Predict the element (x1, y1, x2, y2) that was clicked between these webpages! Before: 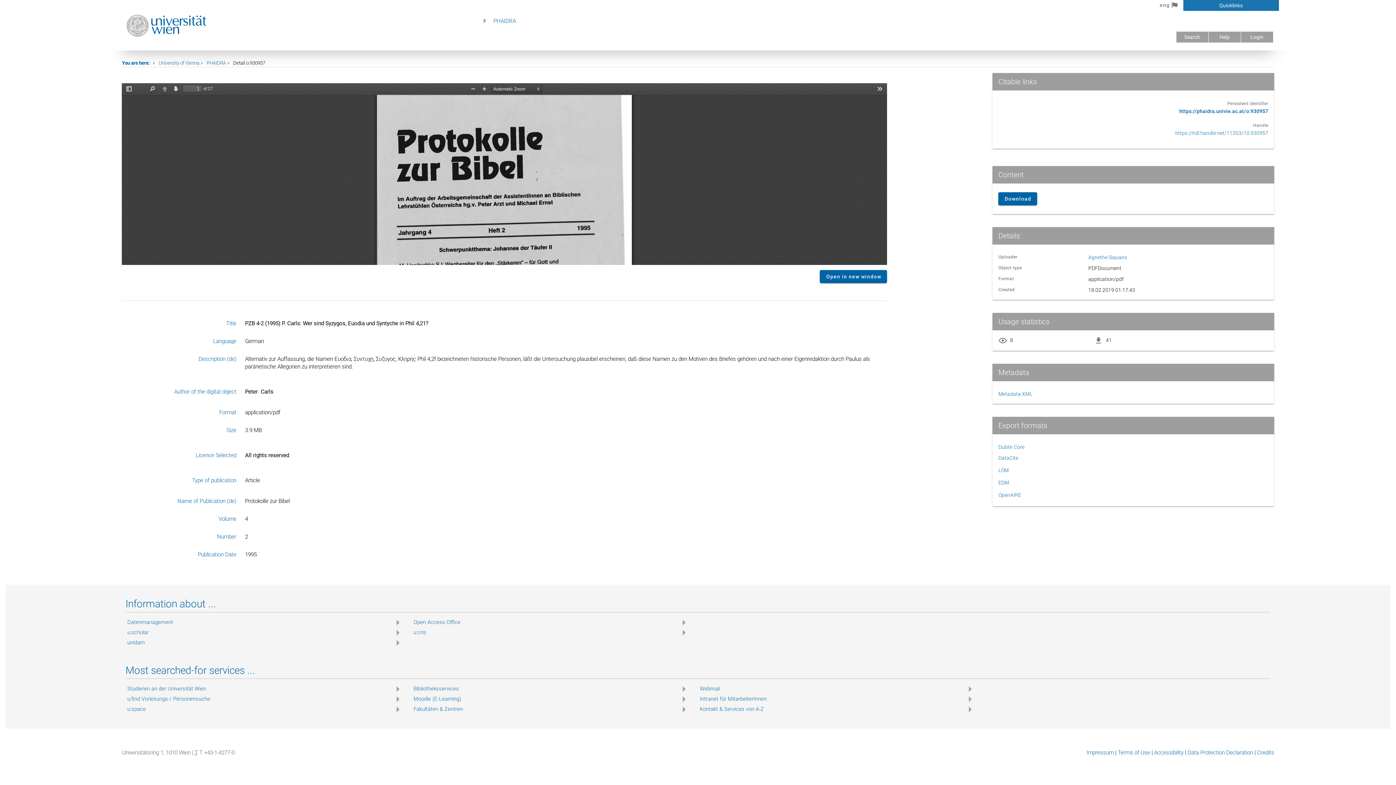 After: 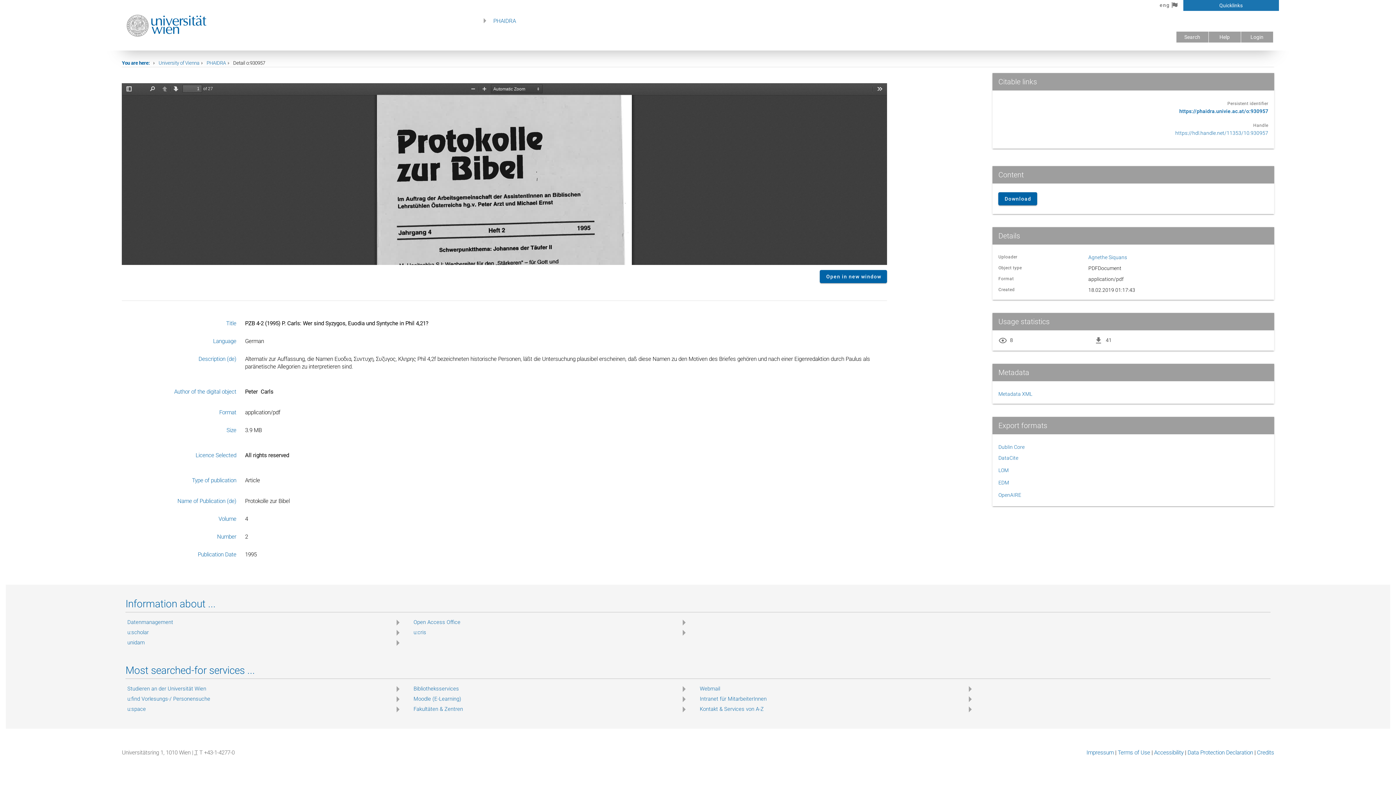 Action: bbox: (998, 454, 1018, 462) label: DataCite